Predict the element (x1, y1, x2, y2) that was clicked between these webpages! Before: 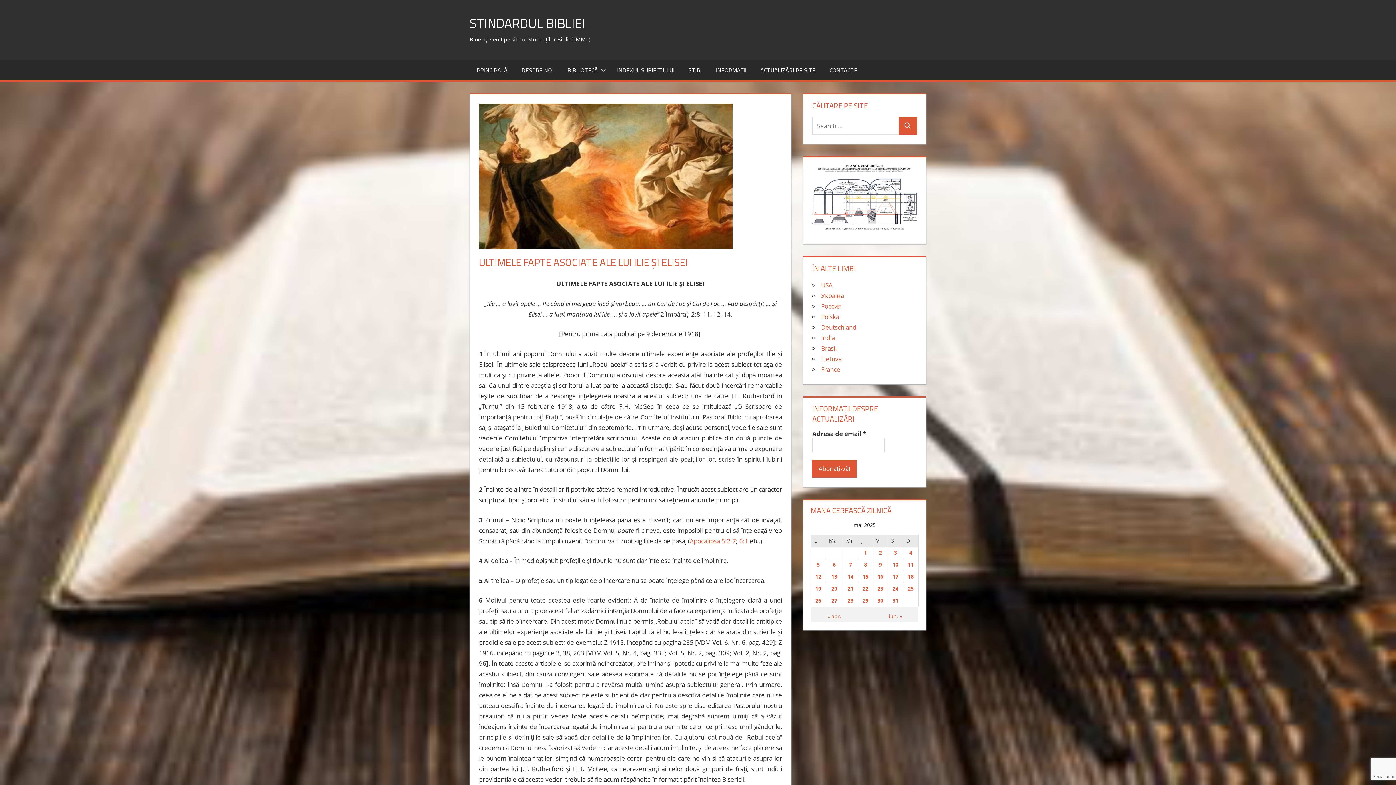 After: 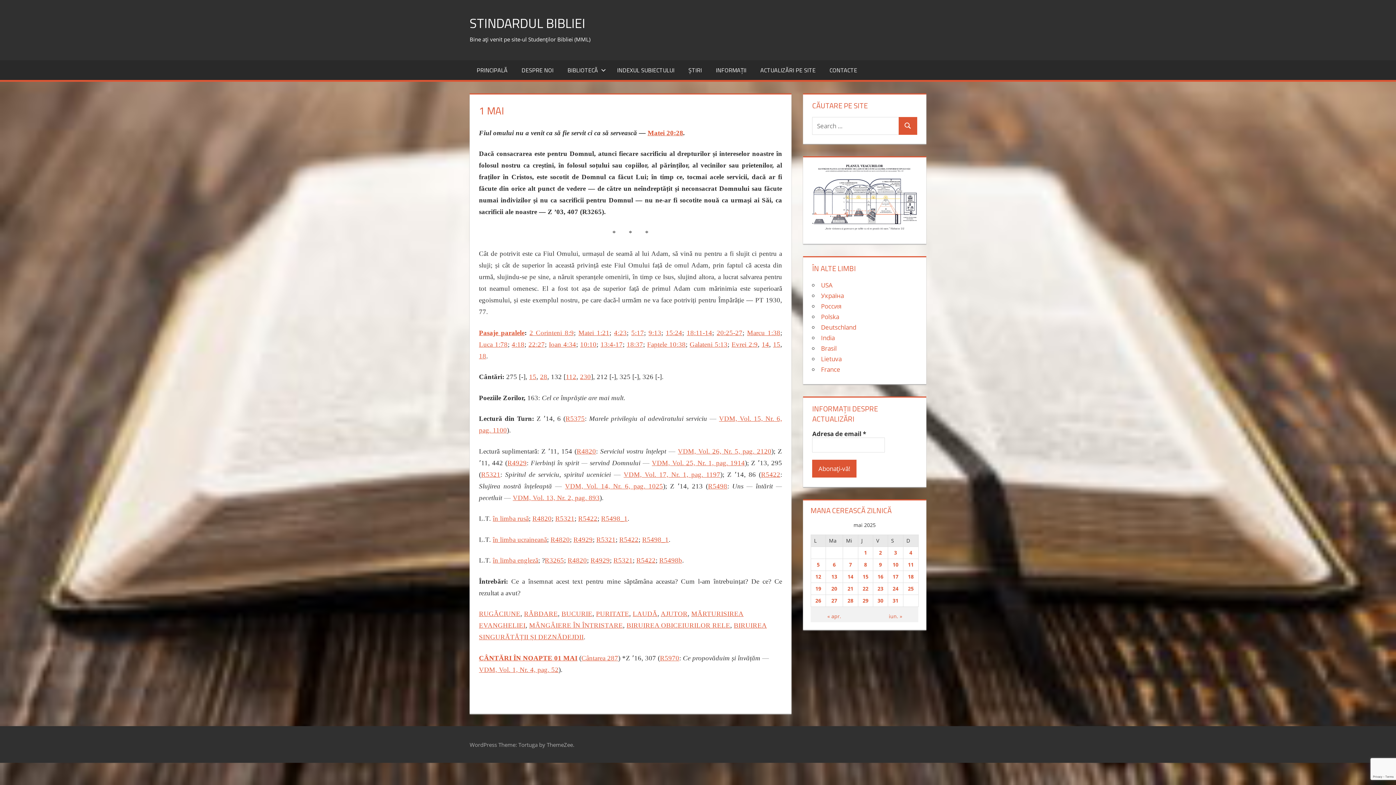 Action: label: 1 bbox: (864, 549, 867, 556)